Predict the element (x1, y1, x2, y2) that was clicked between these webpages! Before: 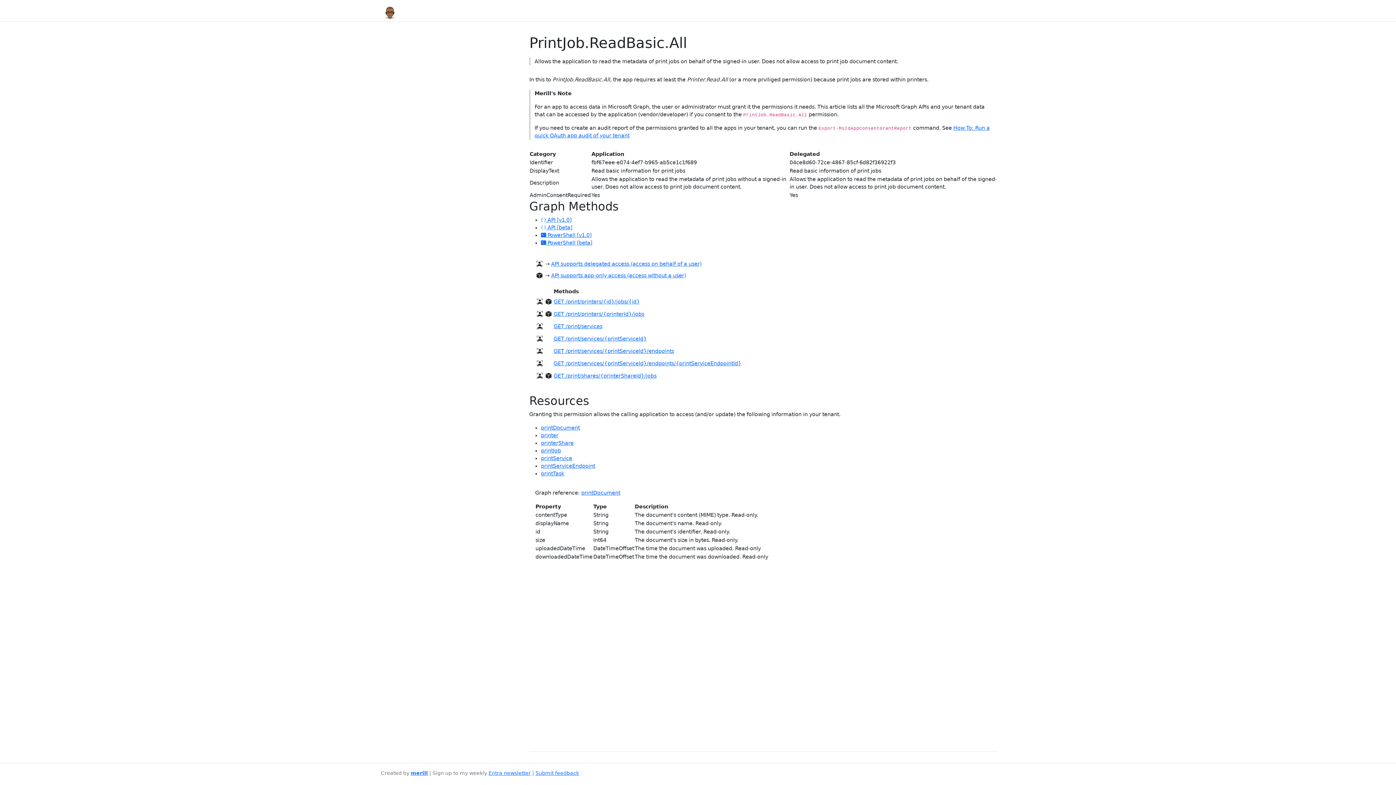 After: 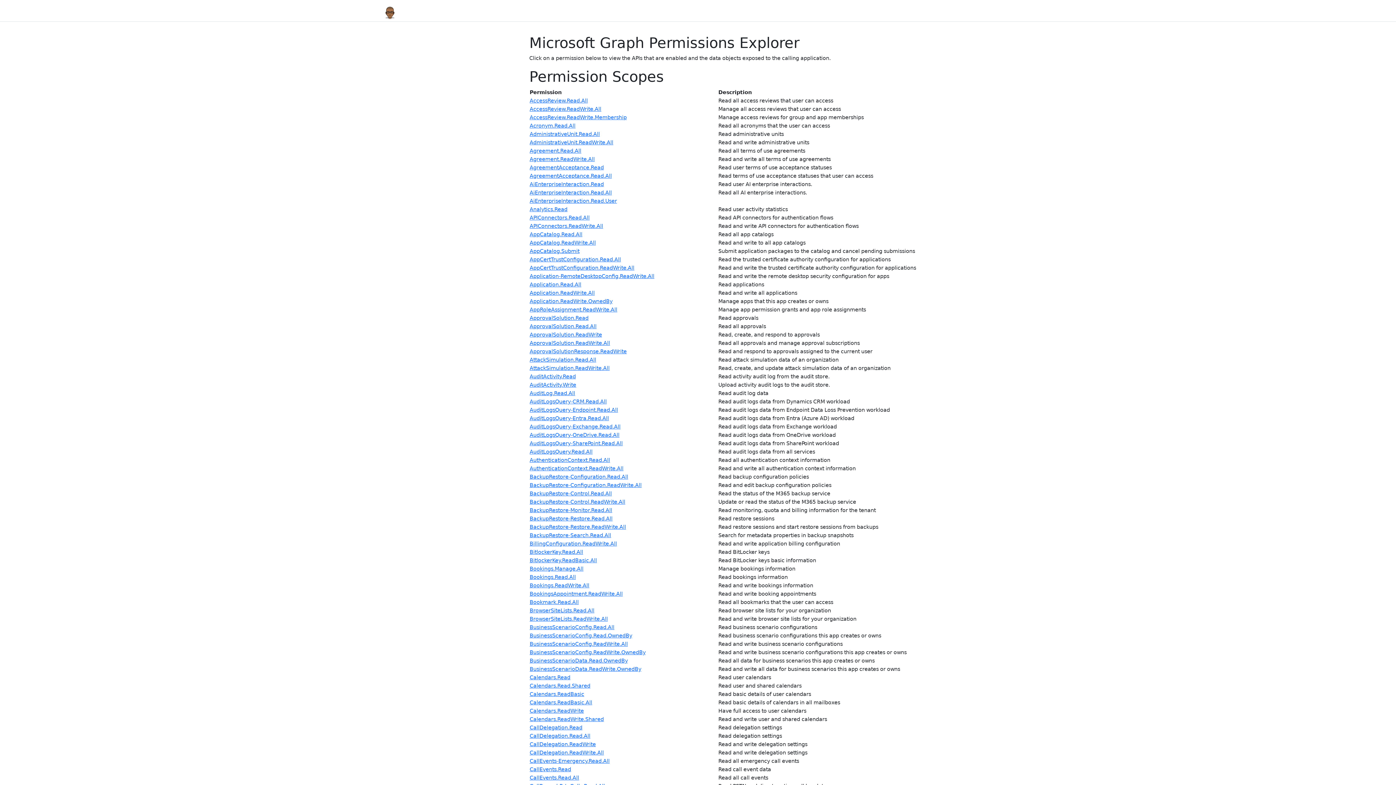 Action: bbox: (381, 0, 399, 21)